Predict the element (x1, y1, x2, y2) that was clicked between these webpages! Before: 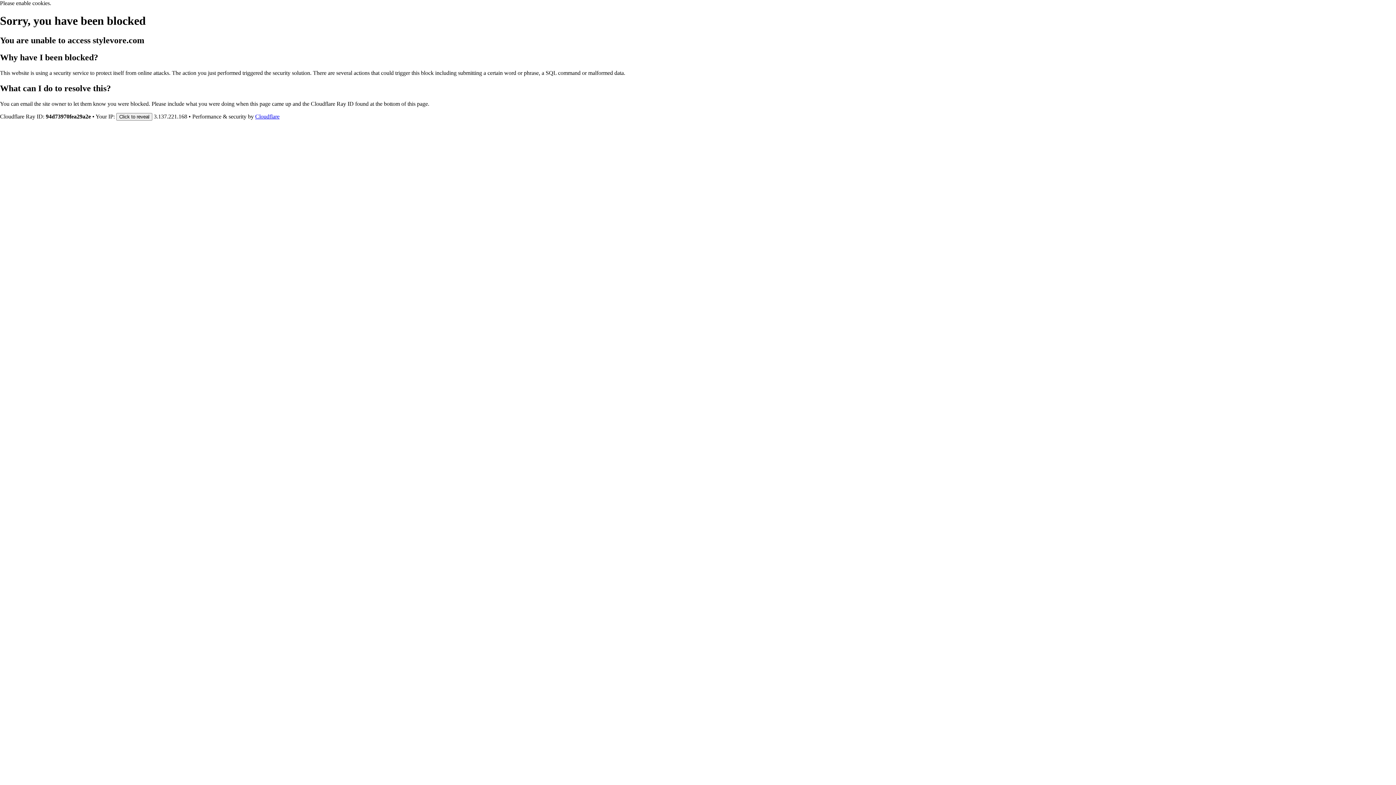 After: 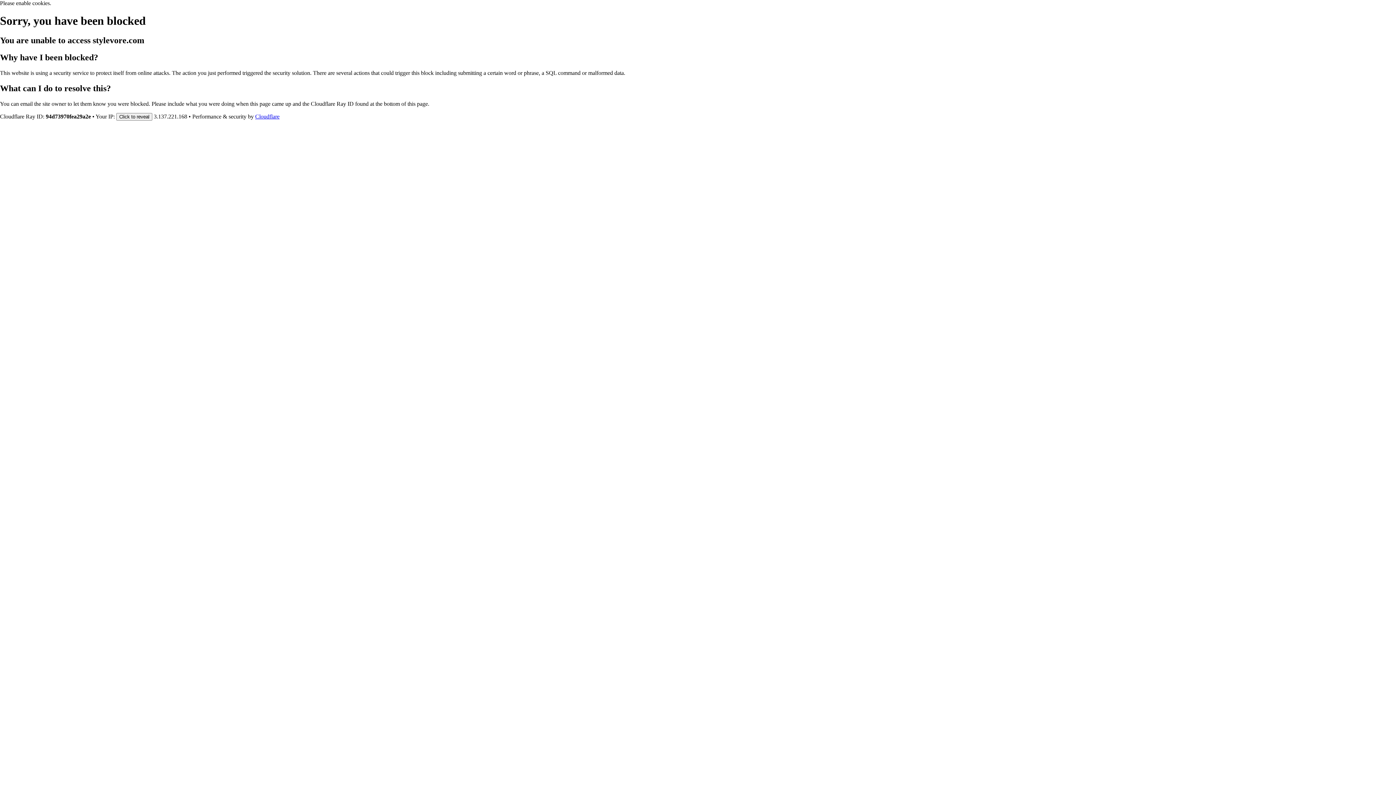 Action: label: Cloudflare bbox: (255, 113, 279, 119)